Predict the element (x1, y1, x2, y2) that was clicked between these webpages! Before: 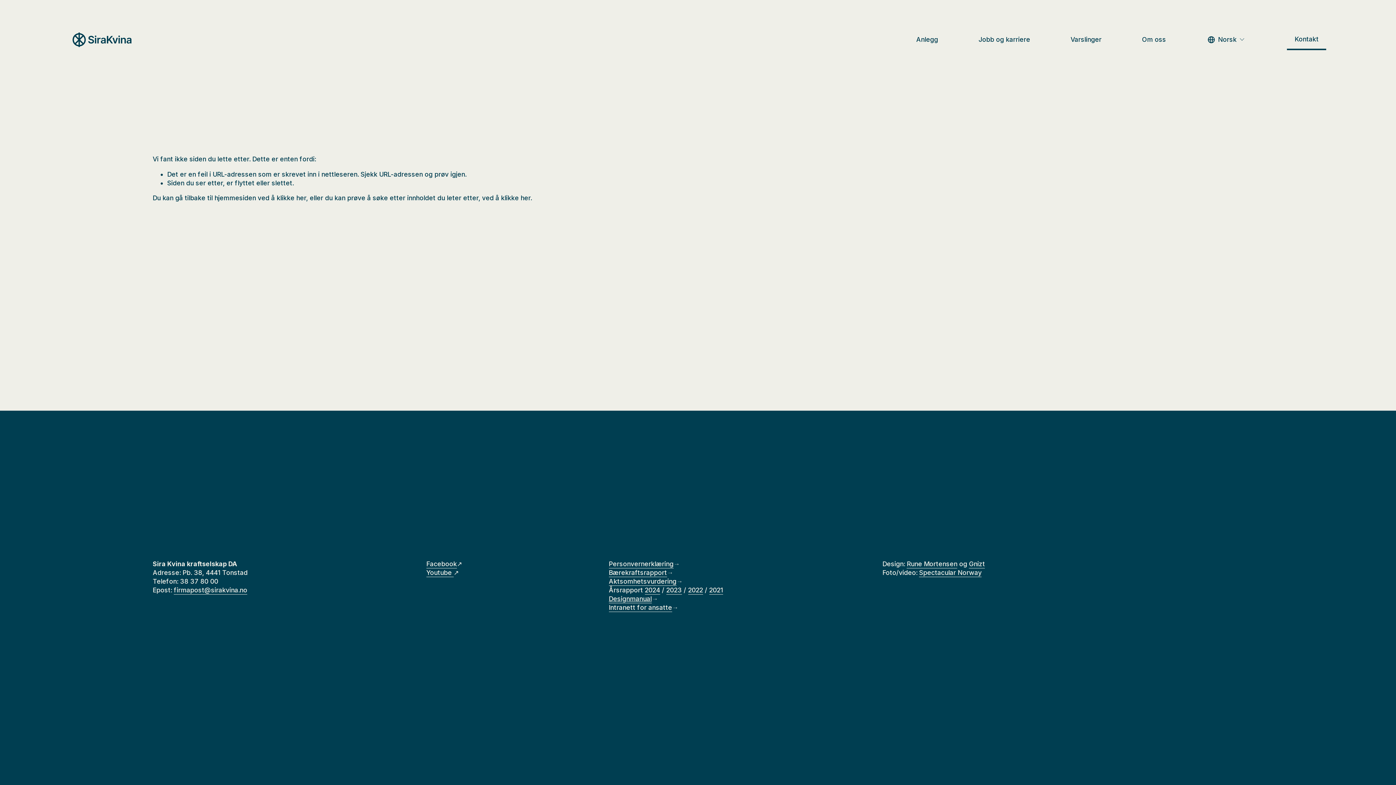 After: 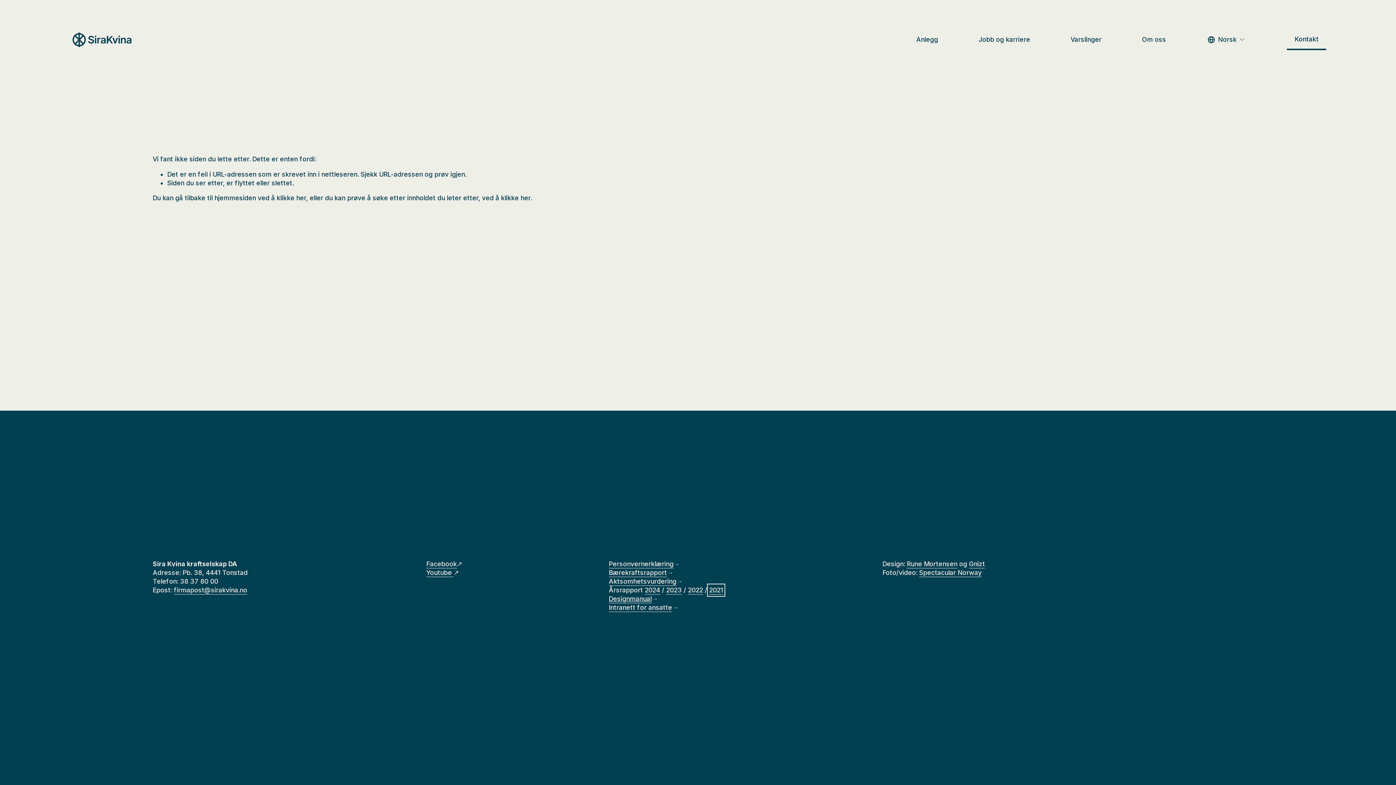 Action: label: 2021 bbox: (709, 586, 723, 594)